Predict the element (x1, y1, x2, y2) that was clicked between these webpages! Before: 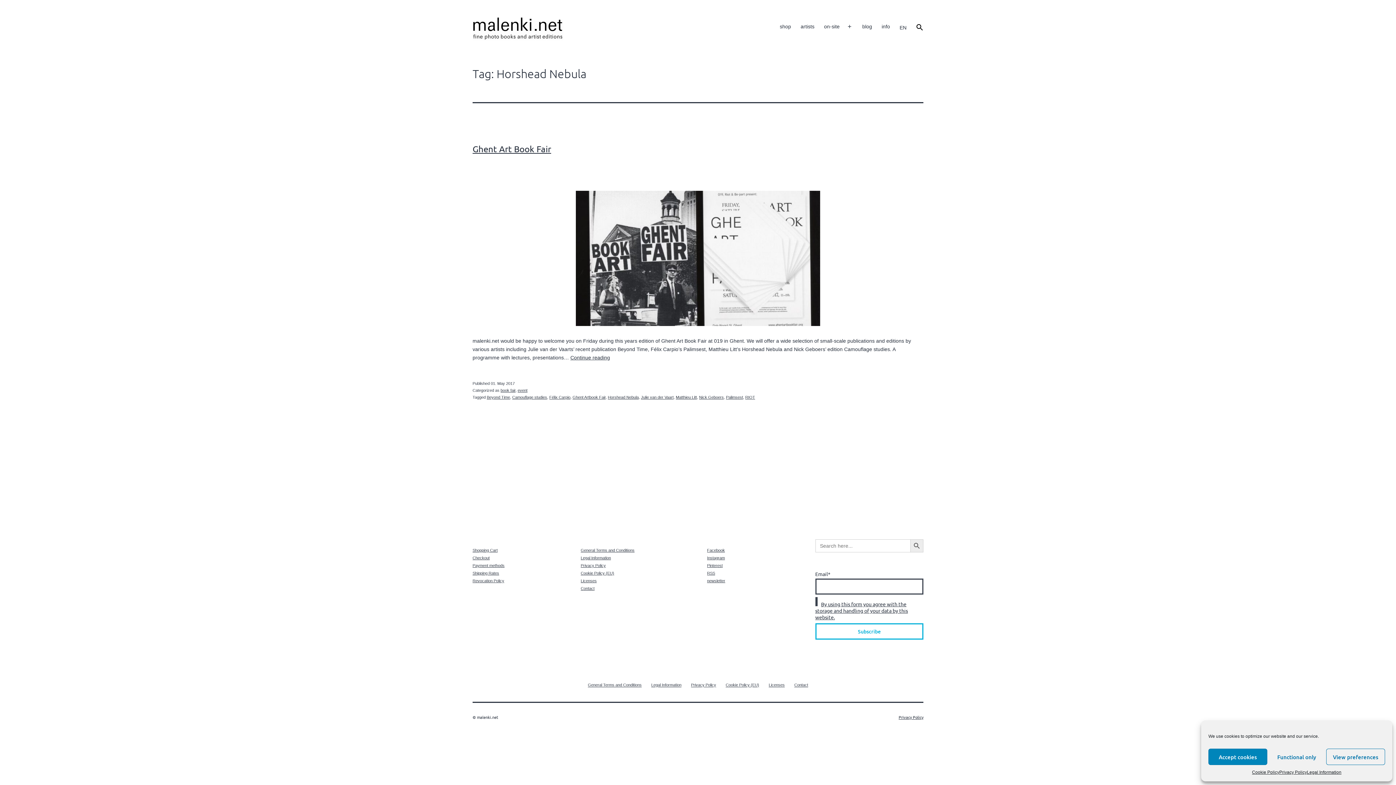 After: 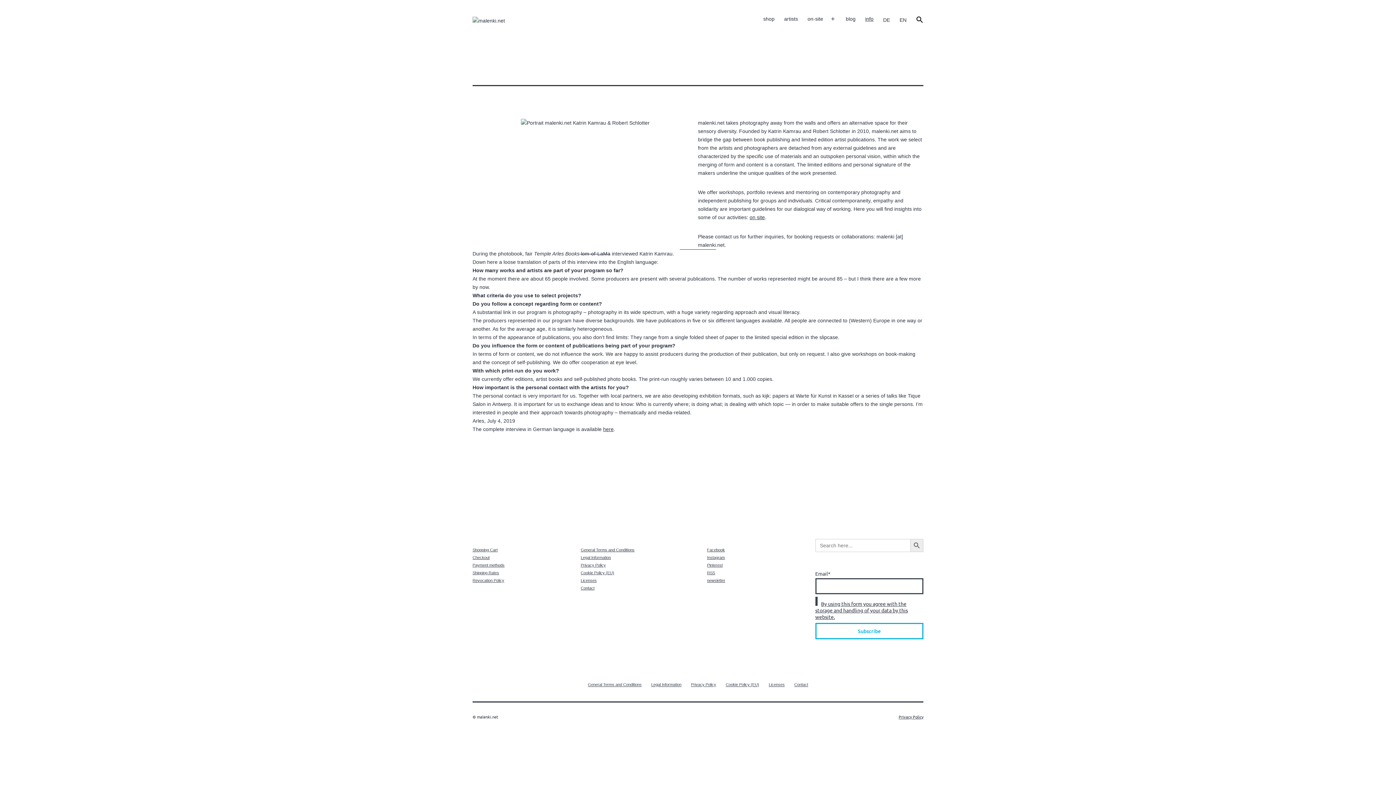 Action: label: Contact bbox: (580, 586, 594, 590)